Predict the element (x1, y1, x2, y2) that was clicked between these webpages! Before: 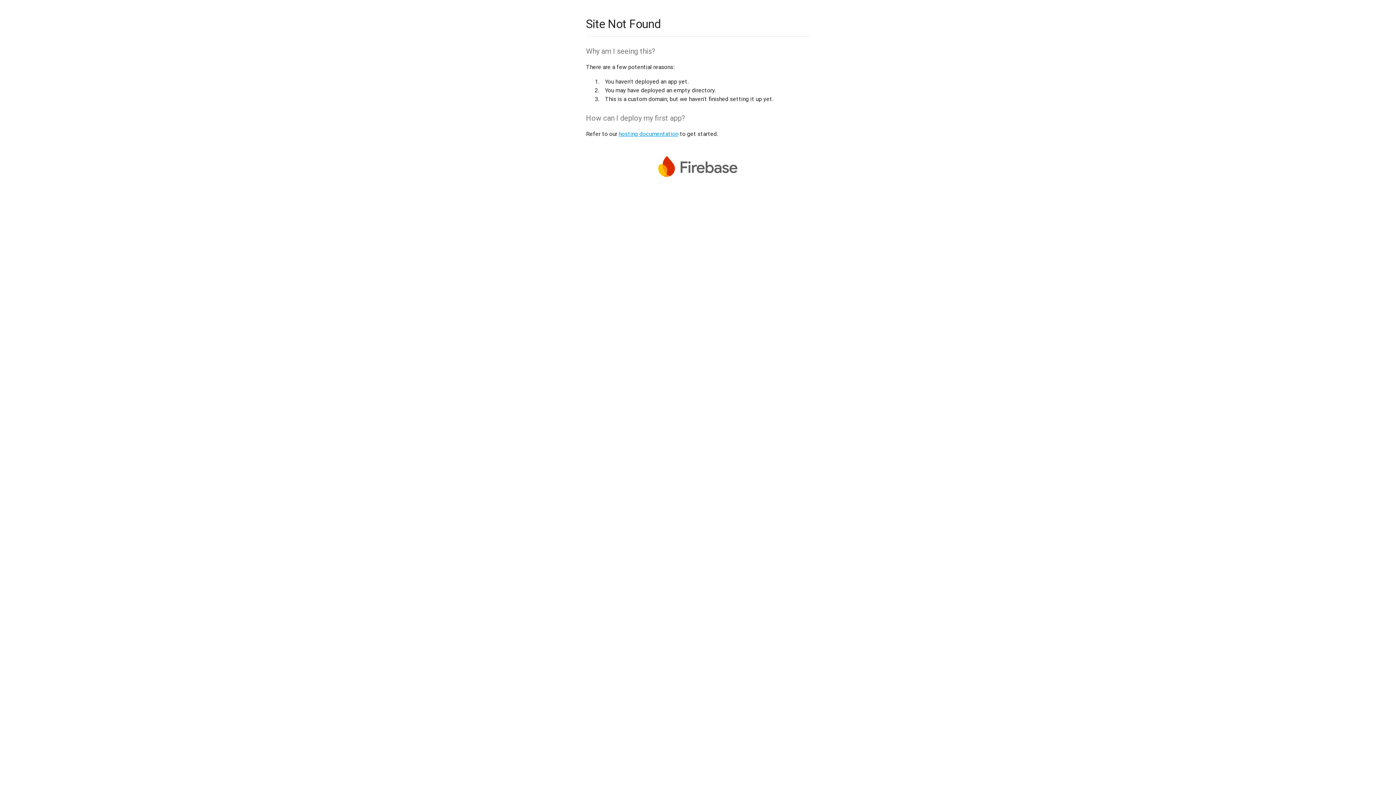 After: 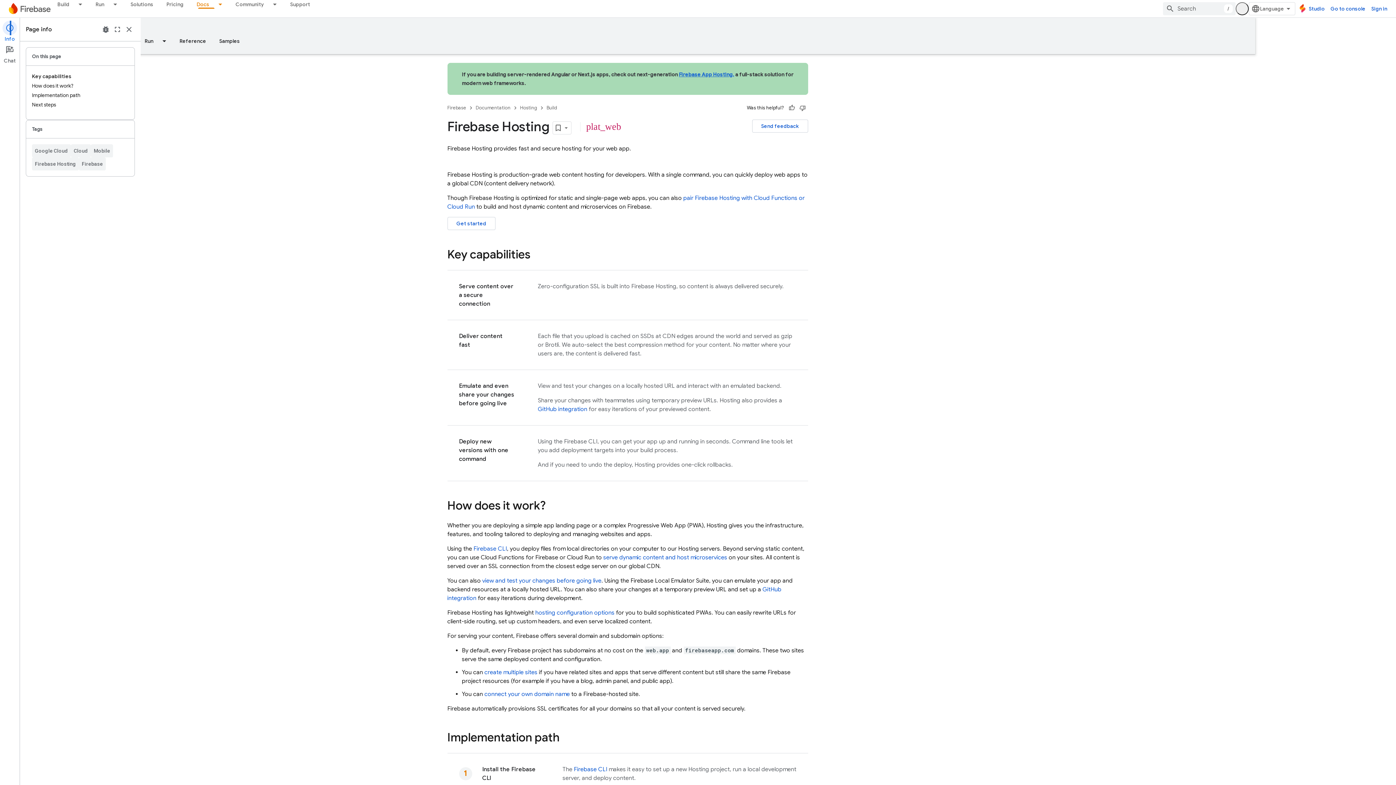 Action: label: hosting documentation bbox: (618, 130, 678, 137)